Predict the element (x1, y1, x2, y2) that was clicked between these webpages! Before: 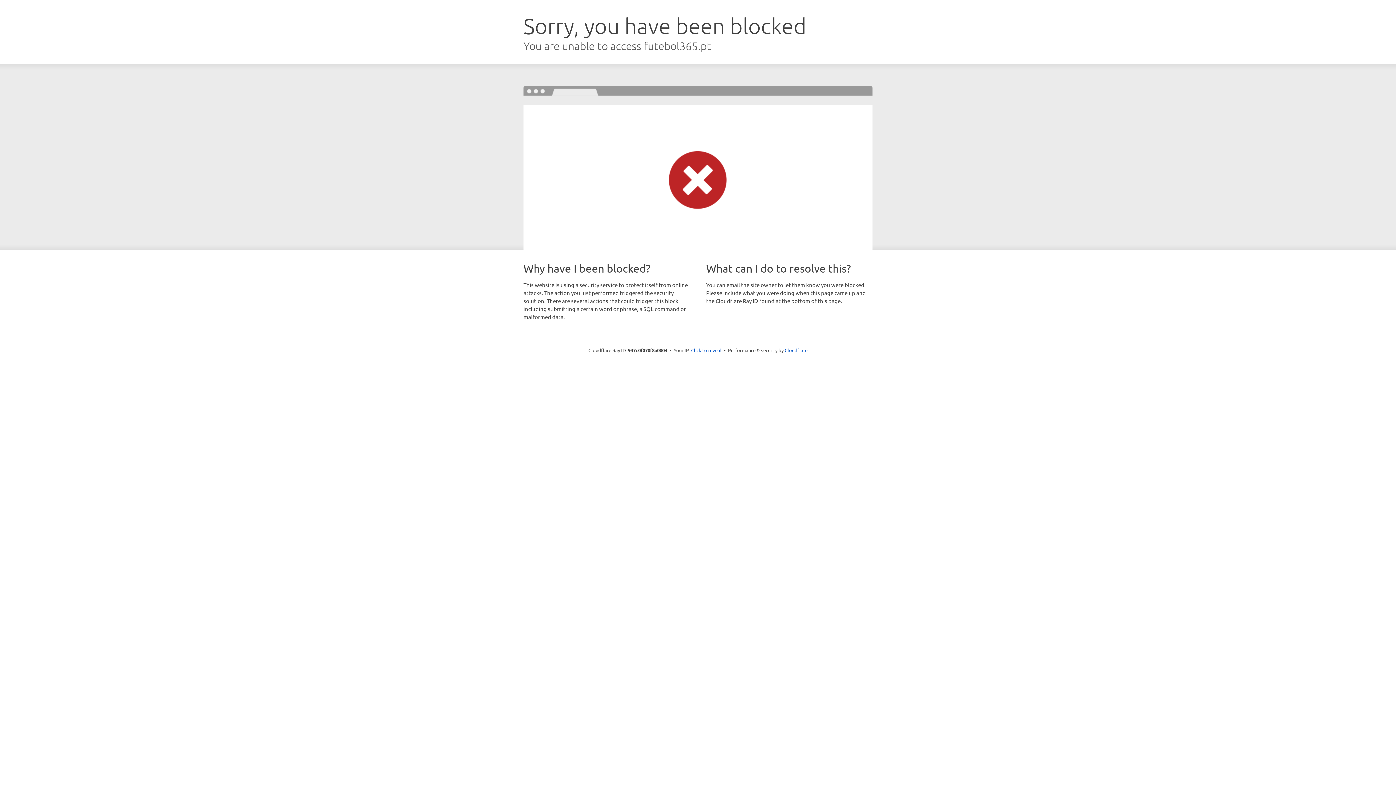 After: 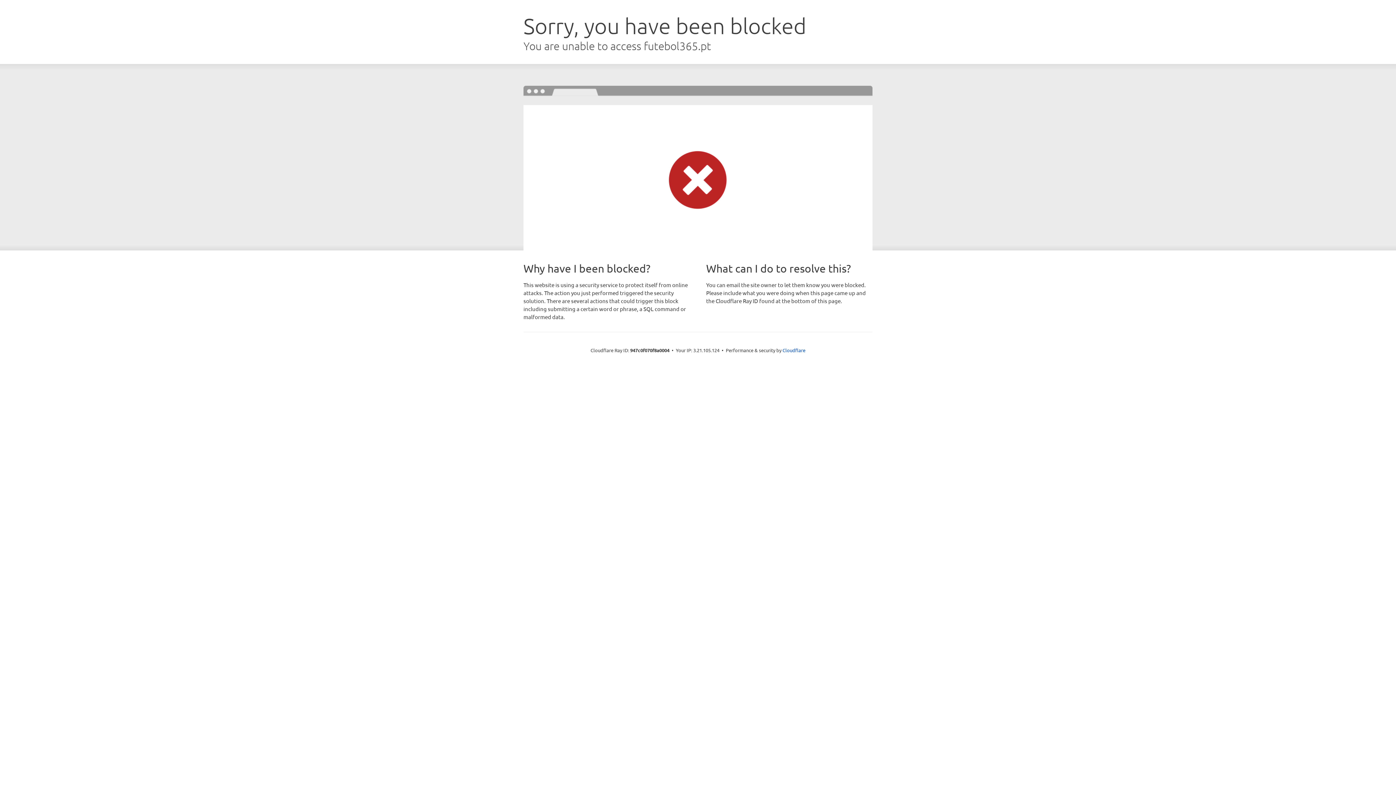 Action: label: Click to reveal bbox: (691, 346, 721, 353)